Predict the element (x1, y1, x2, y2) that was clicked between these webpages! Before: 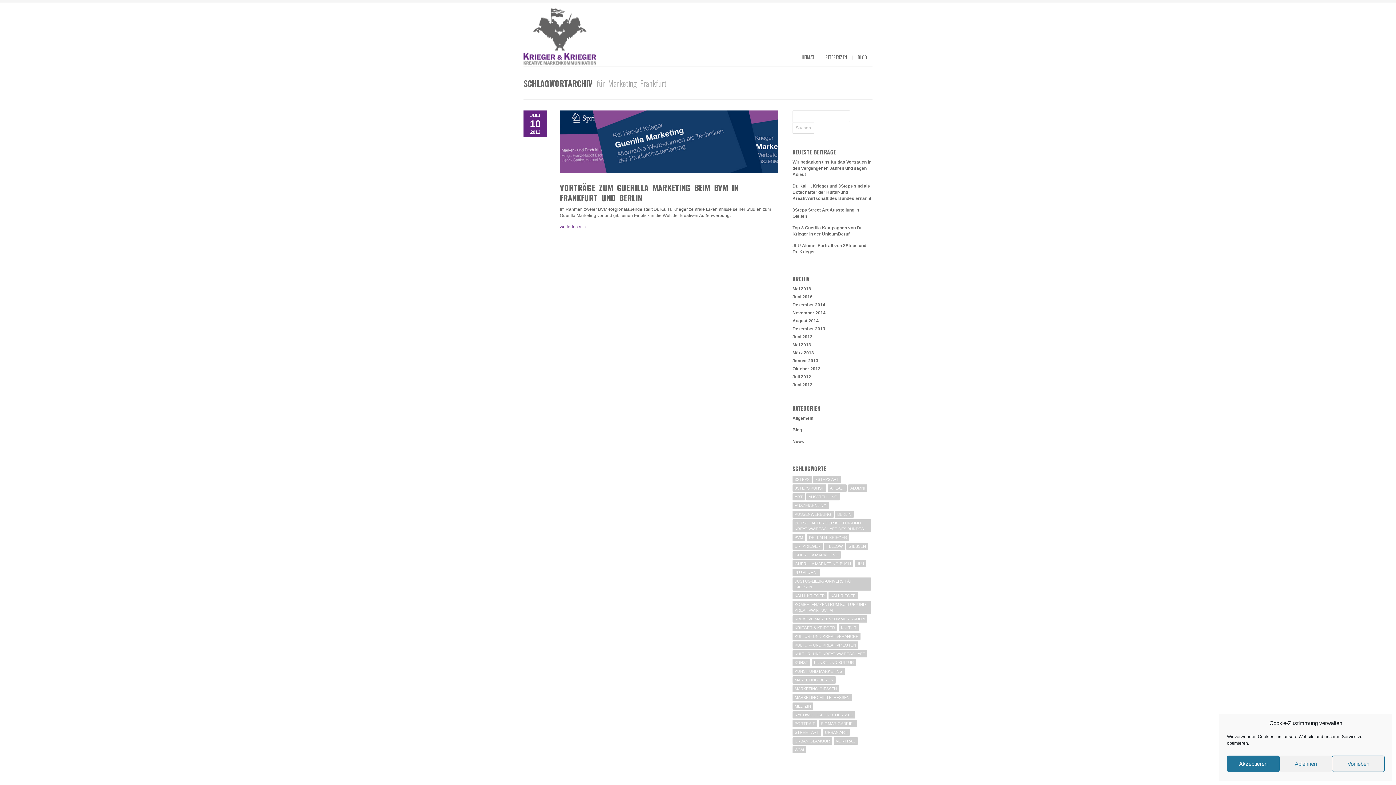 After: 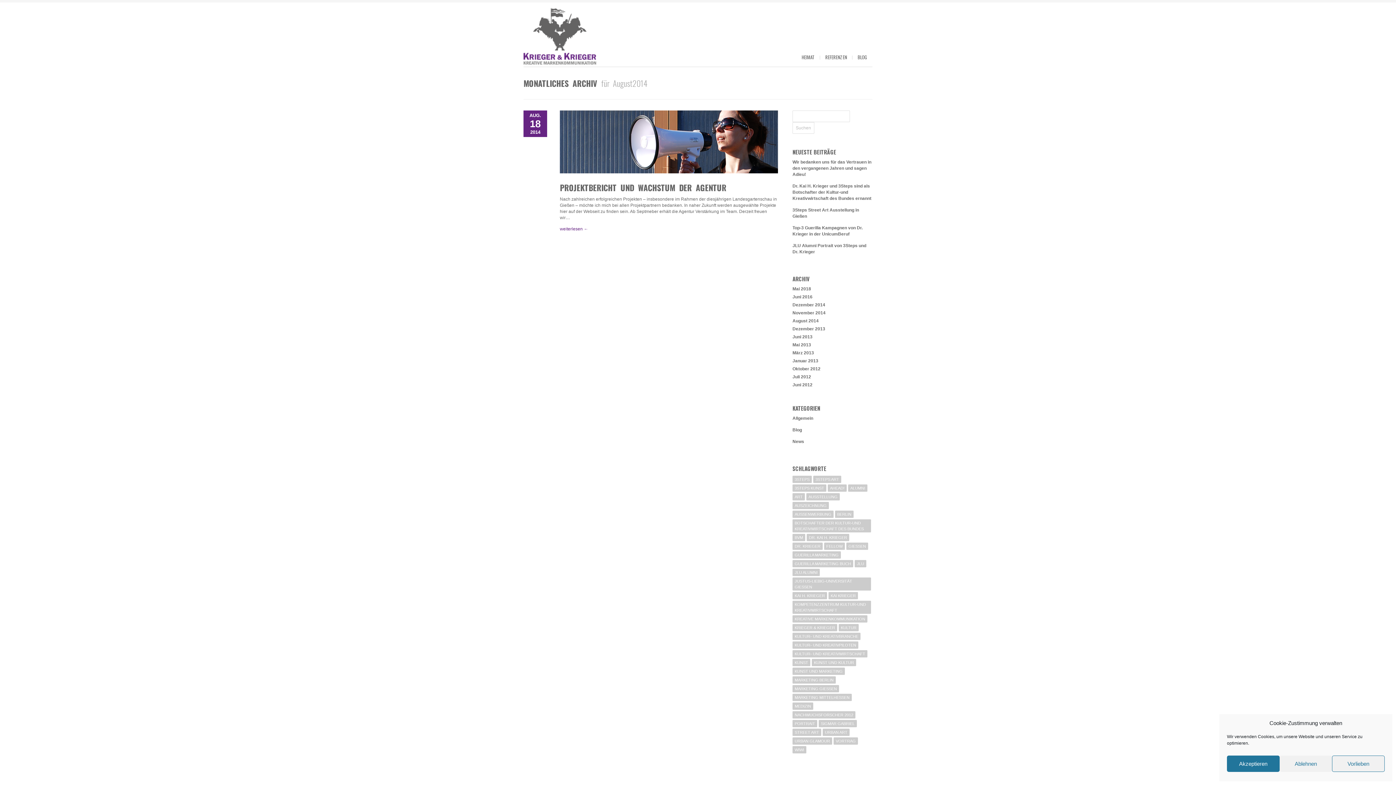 Action: label: August 2014 bbox: (792, 318, 818, 323)